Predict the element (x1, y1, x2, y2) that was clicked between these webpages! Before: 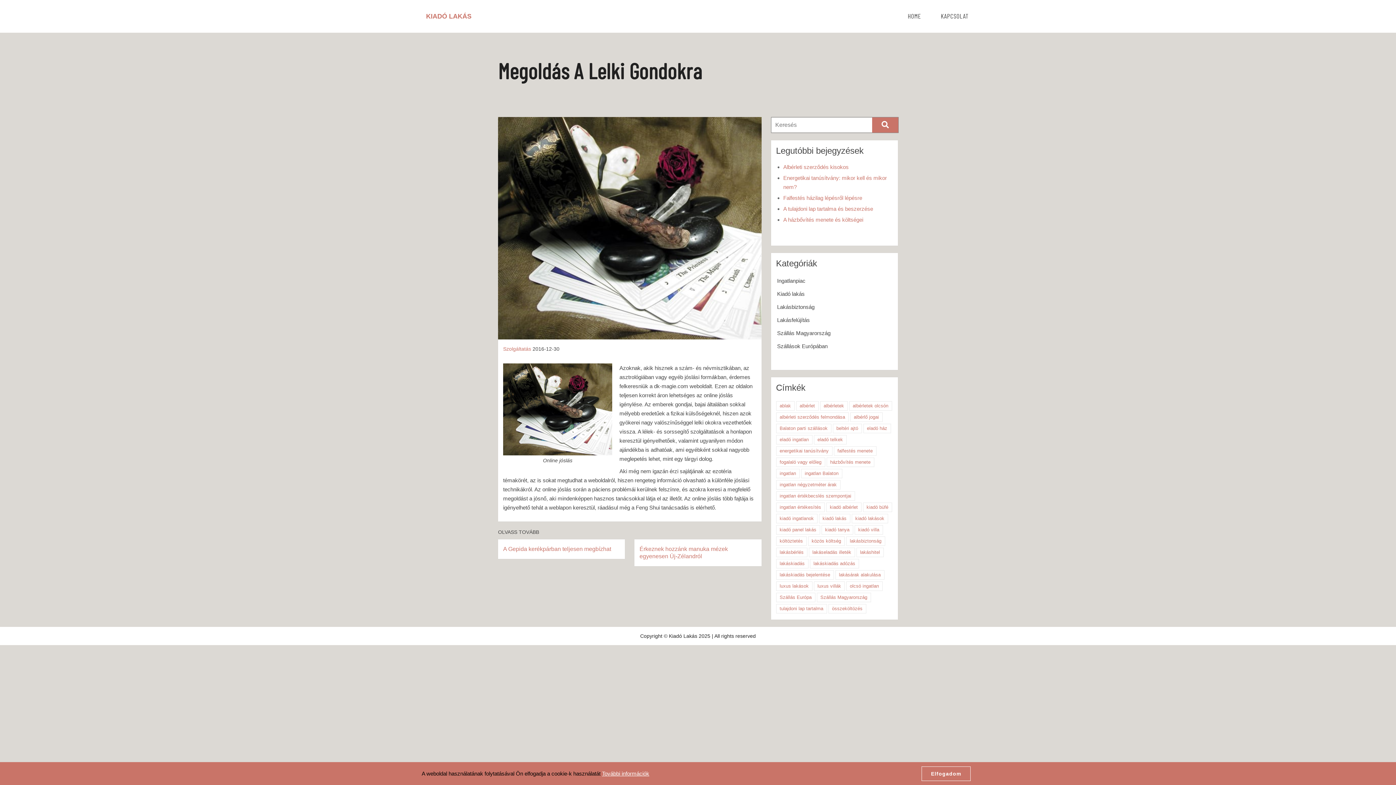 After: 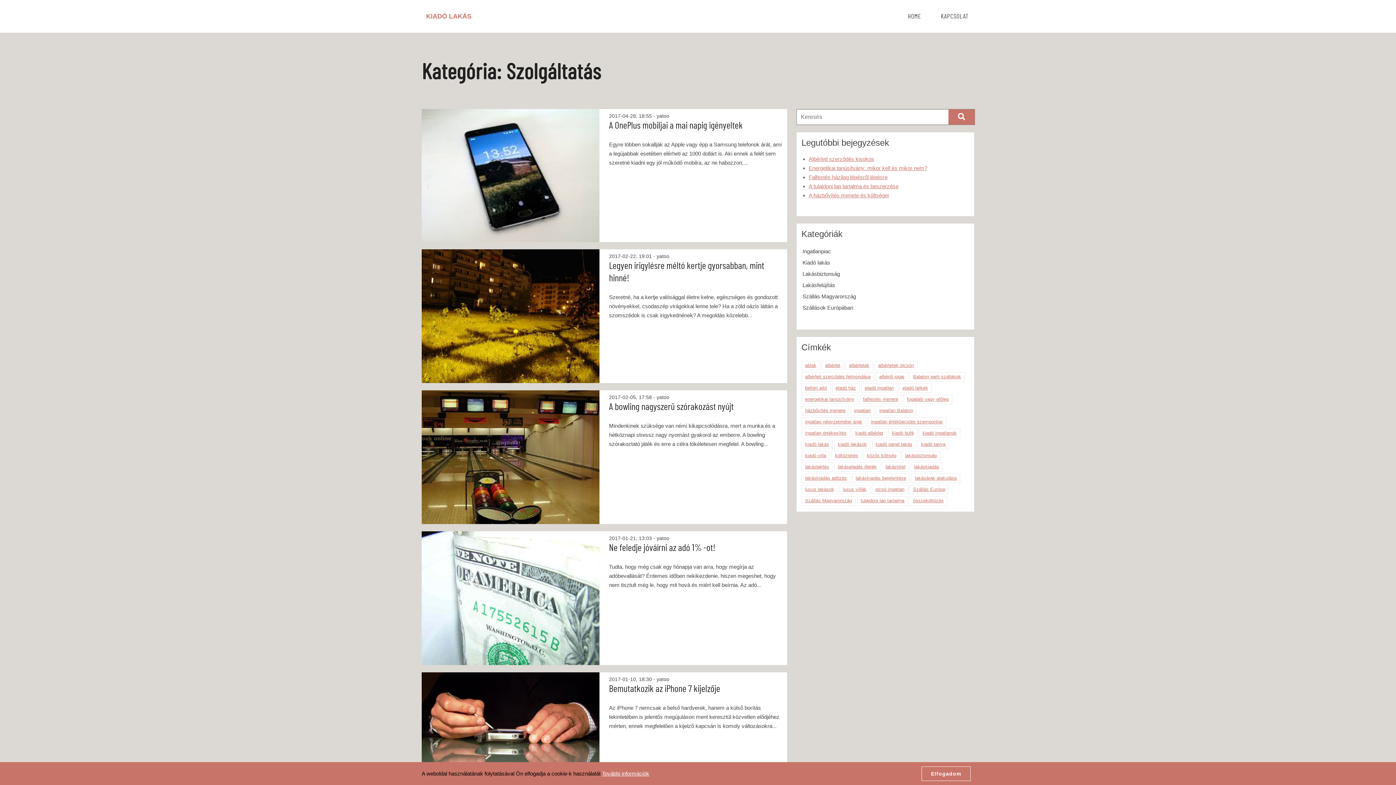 Action: label: Szolgáltatás bbox: (503, 346, 531, 351)